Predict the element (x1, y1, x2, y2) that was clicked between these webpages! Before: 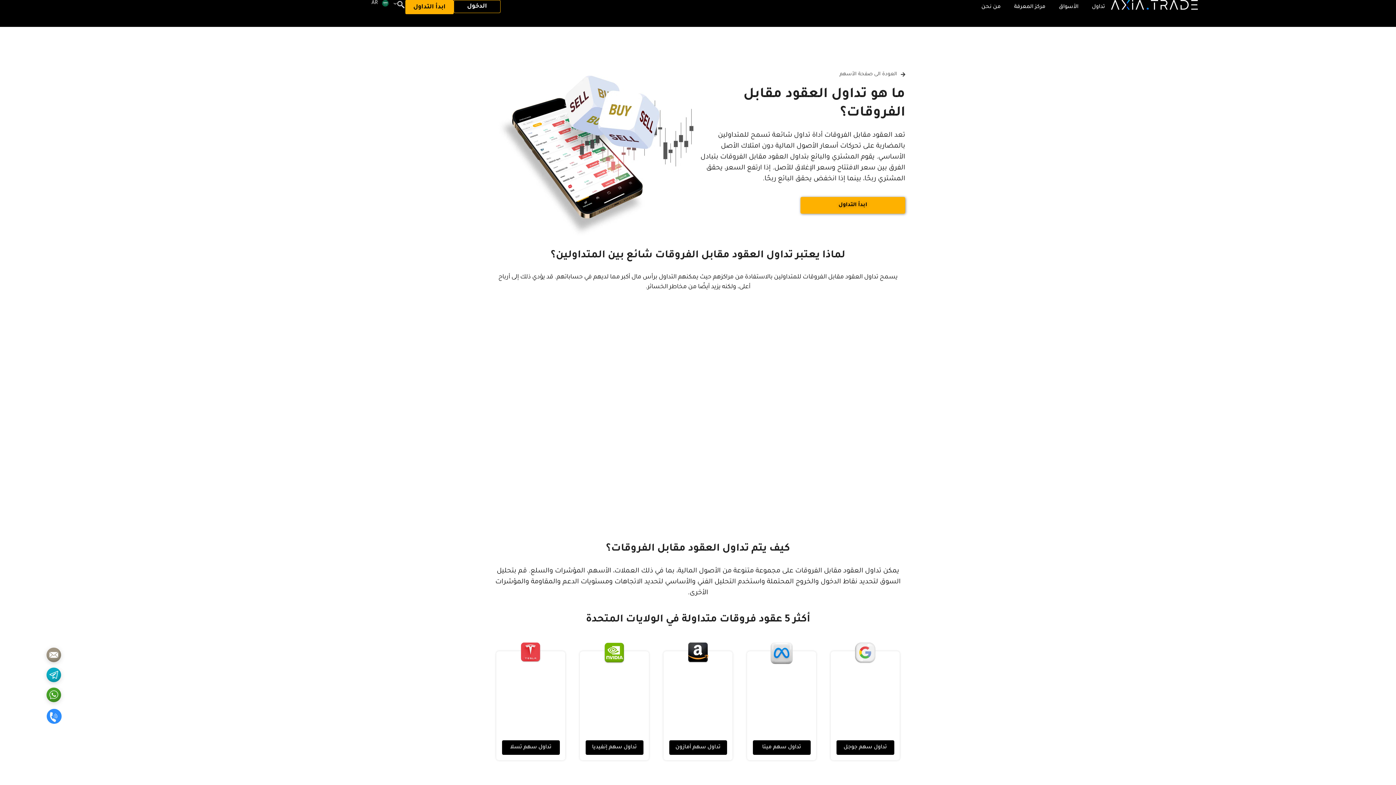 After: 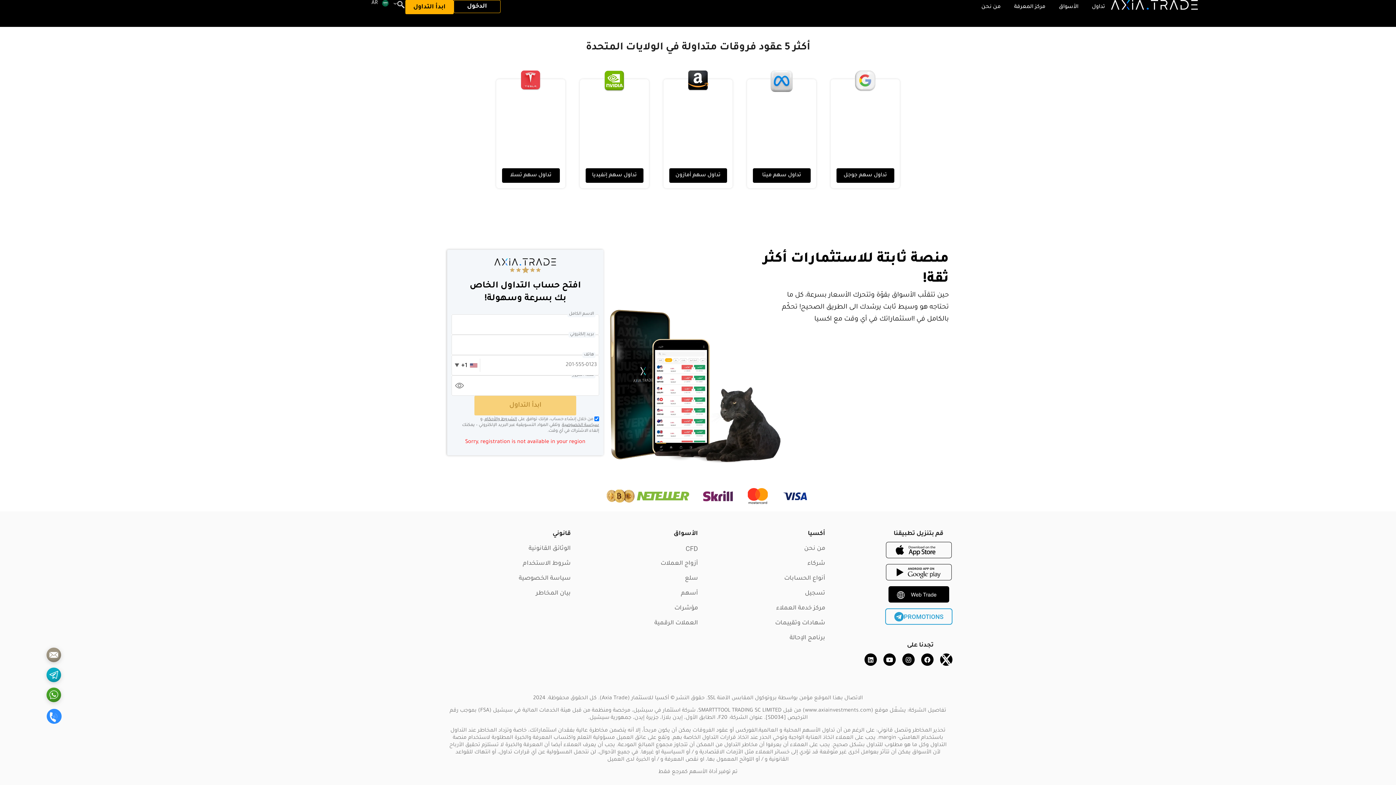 Action: bbox: (502, 740, 559, 755) label: تداول سهم تسلا